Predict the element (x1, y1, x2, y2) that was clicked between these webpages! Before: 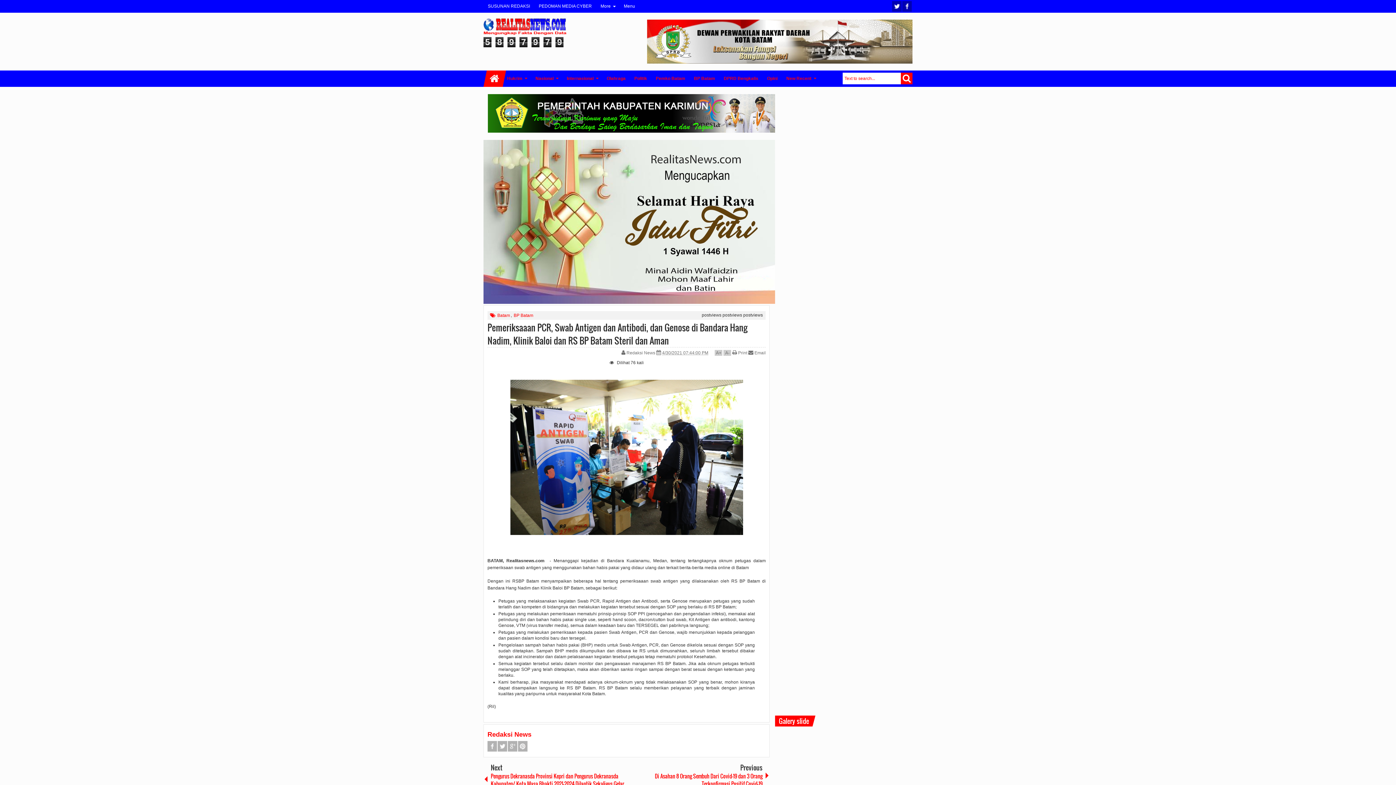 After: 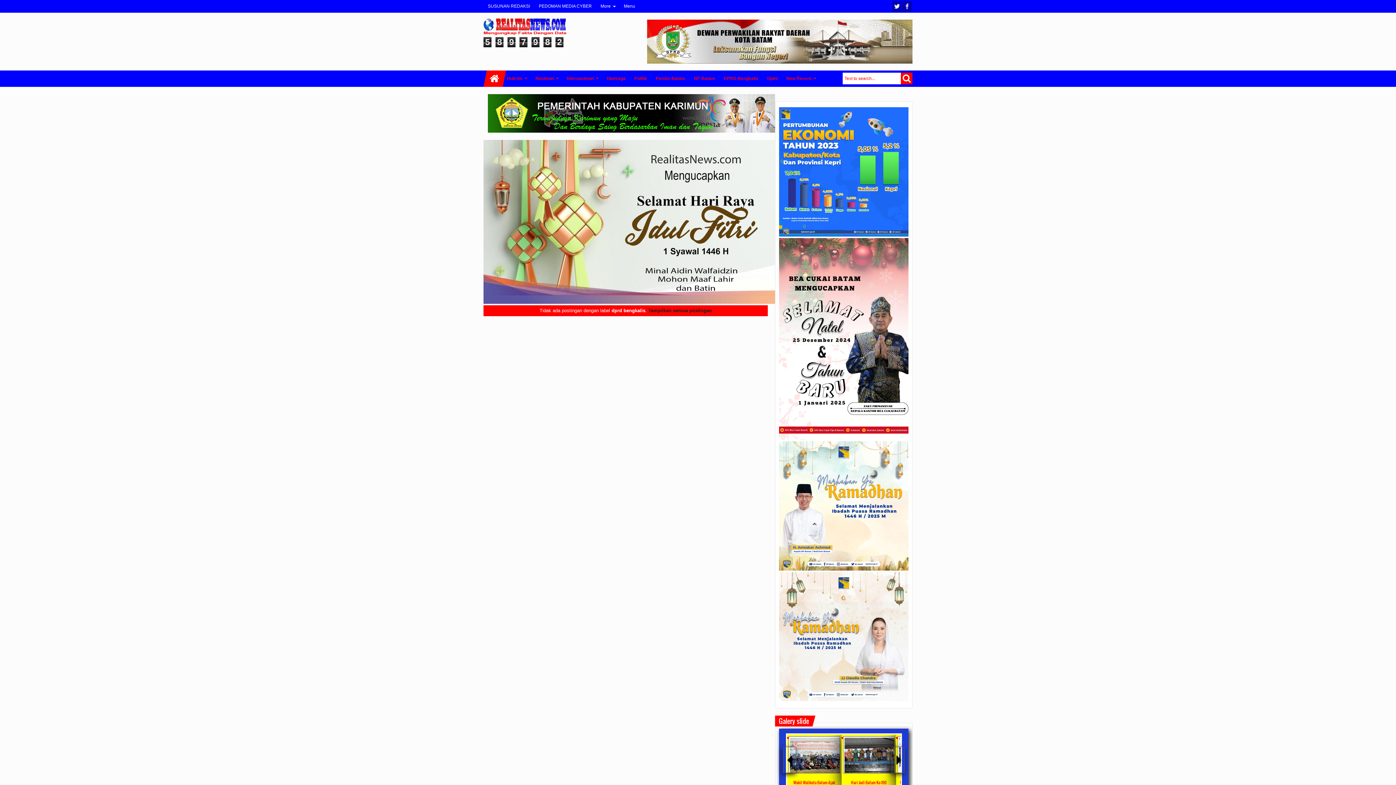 Action: label: DPRD Bengkalis bbox: (719, 70, 762, 86)